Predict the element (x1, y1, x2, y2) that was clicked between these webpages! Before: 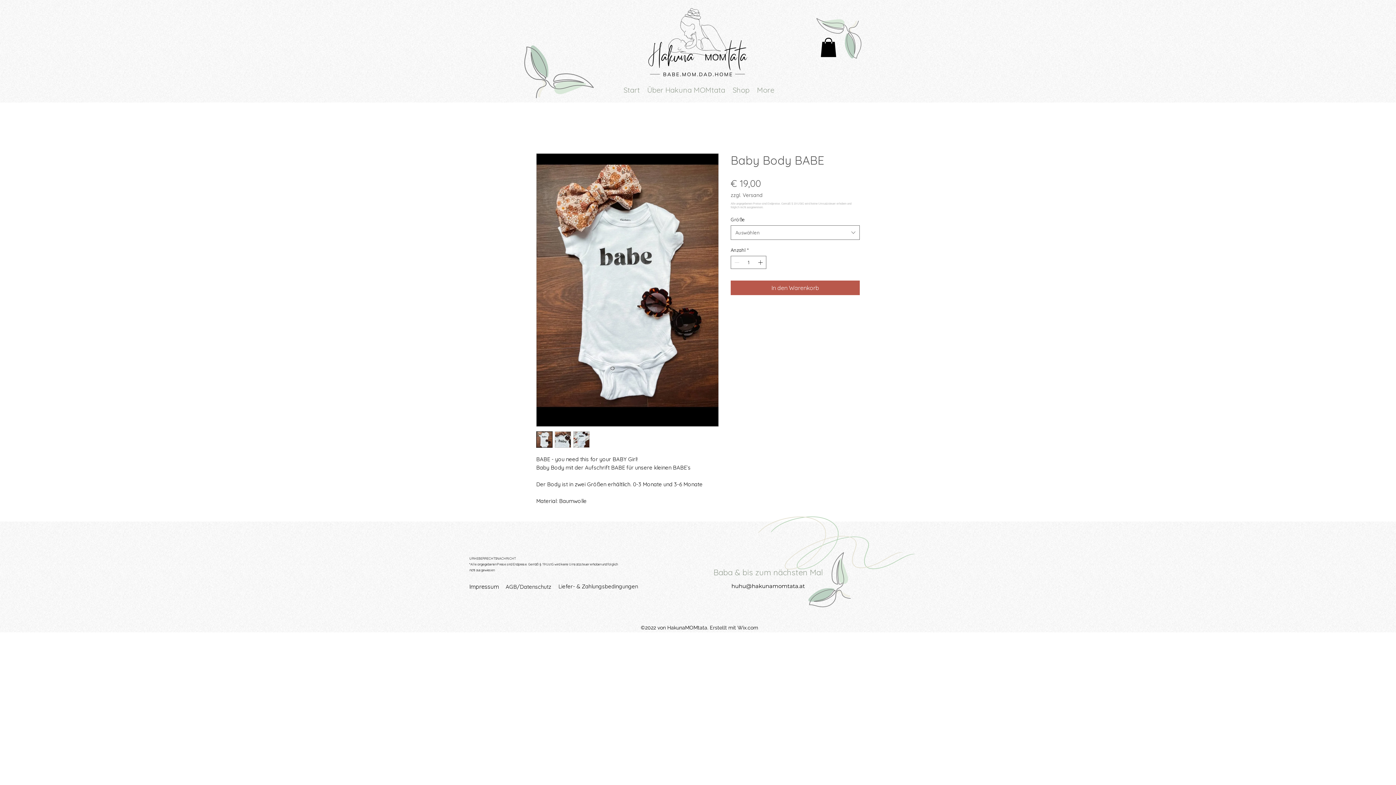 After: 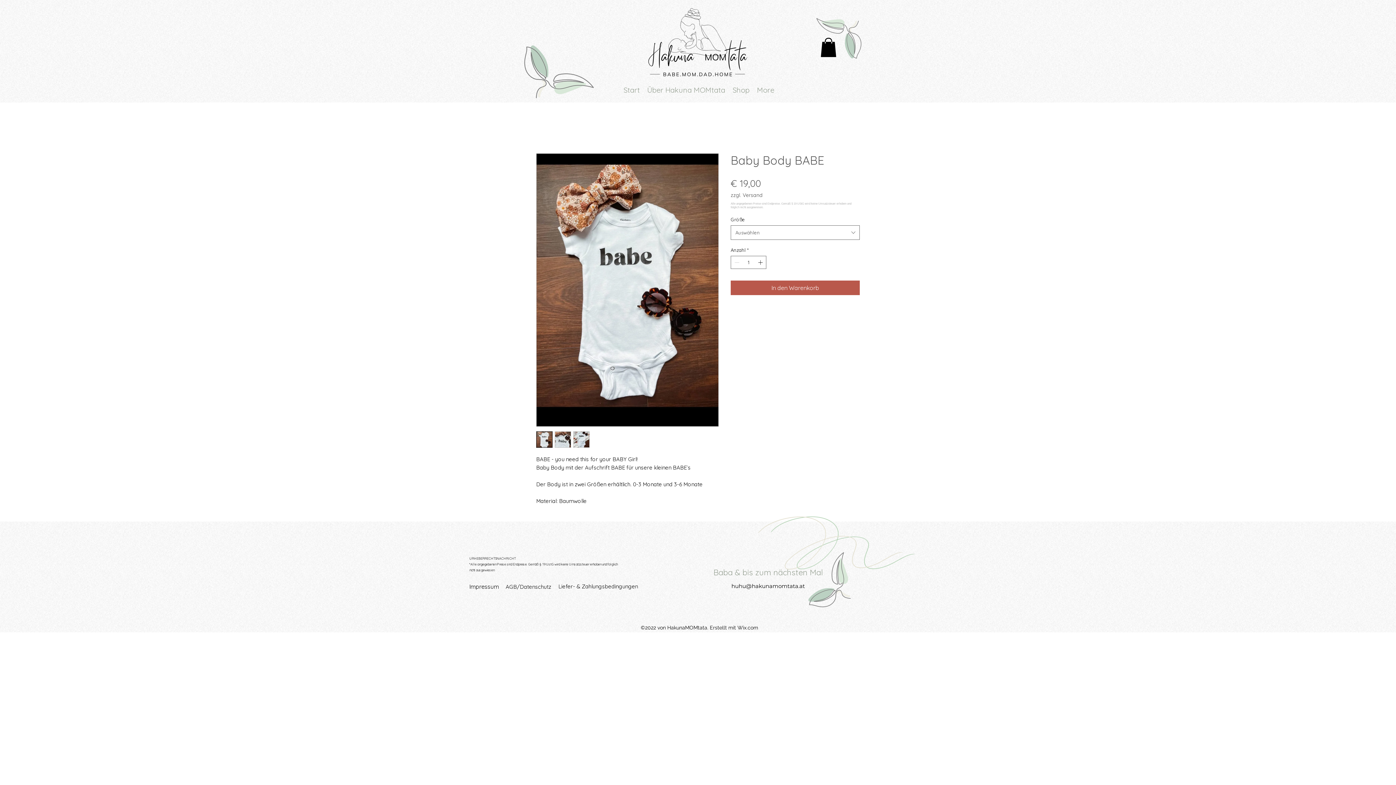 Action: bbox: (536, 431, 552, 448)